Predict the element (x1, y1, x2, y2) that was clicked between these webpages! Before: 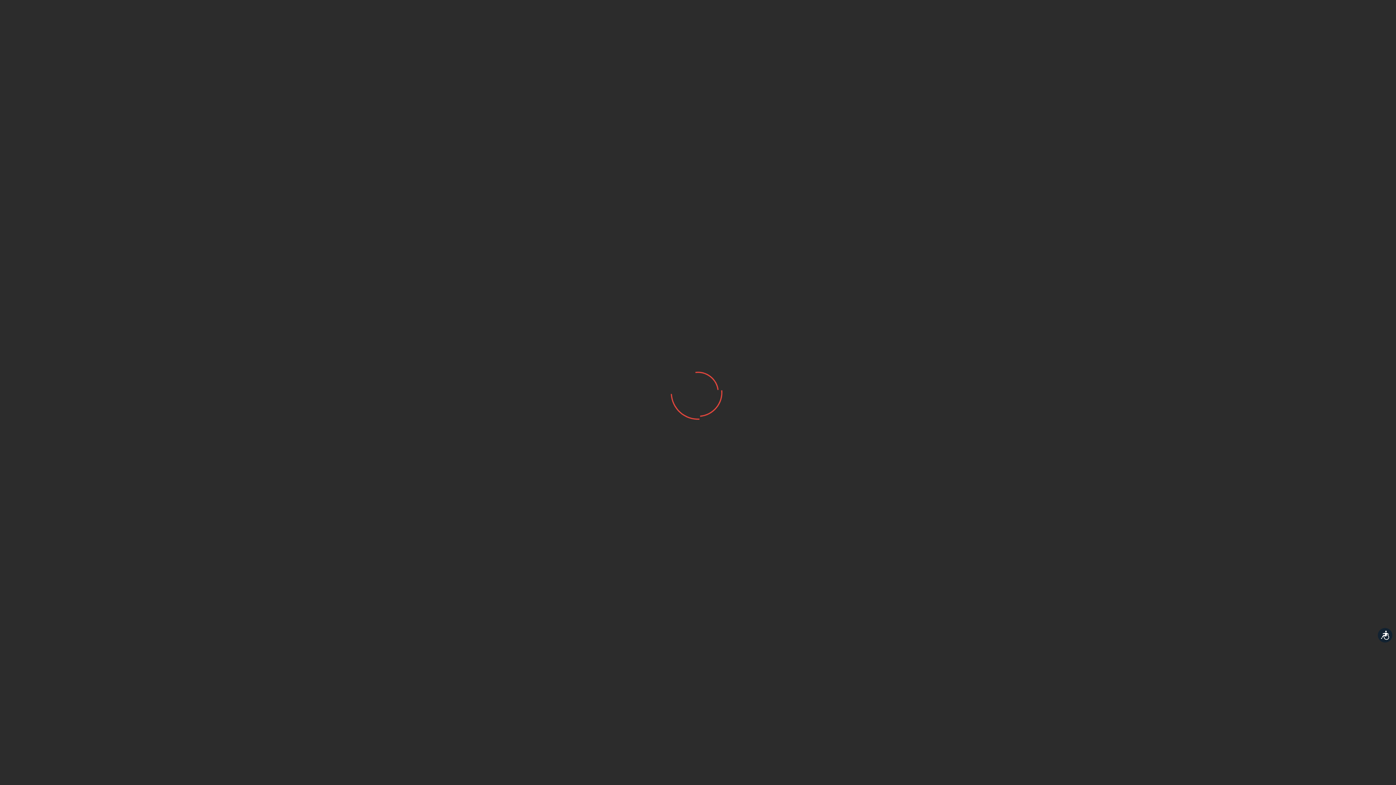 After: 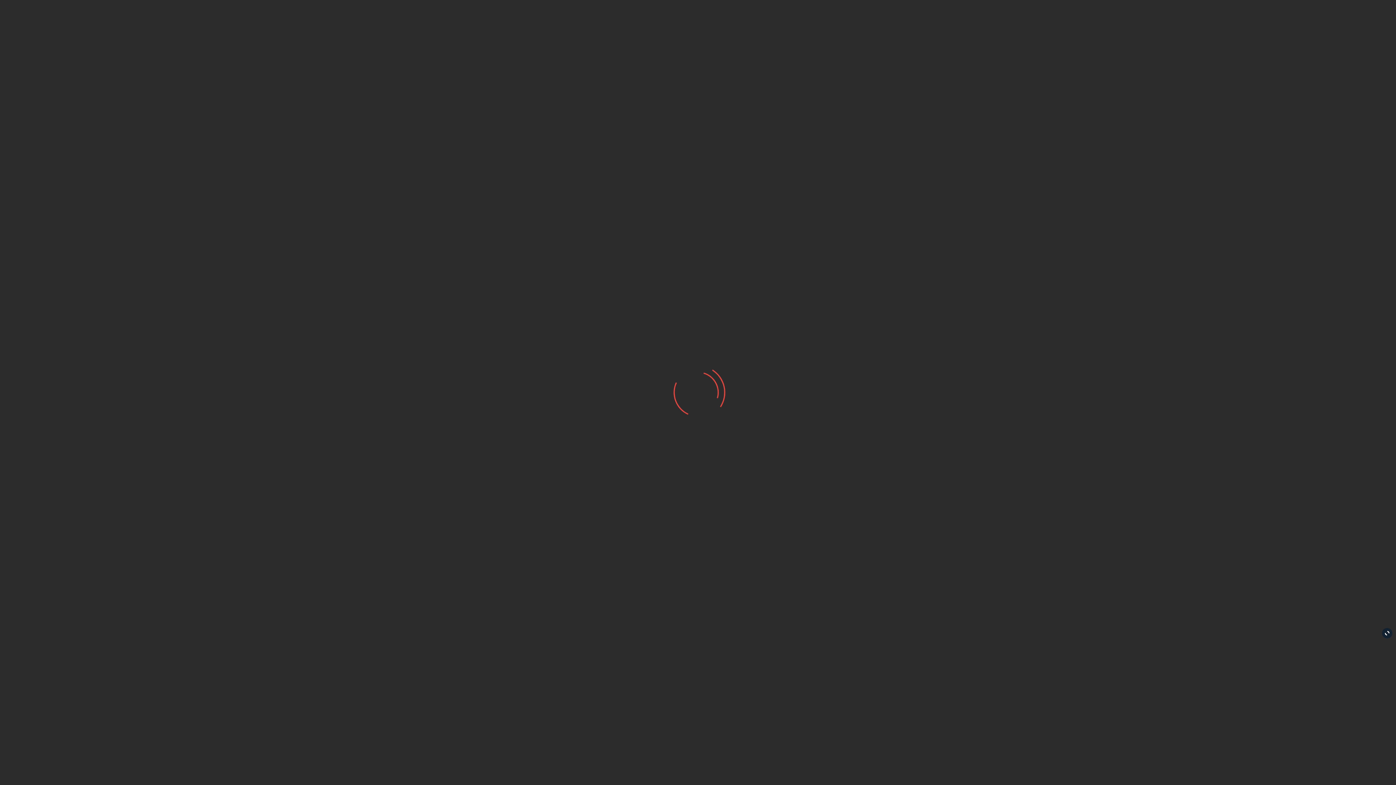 Action: label: נגישות bbox: (1378, 628, 1392, 642)